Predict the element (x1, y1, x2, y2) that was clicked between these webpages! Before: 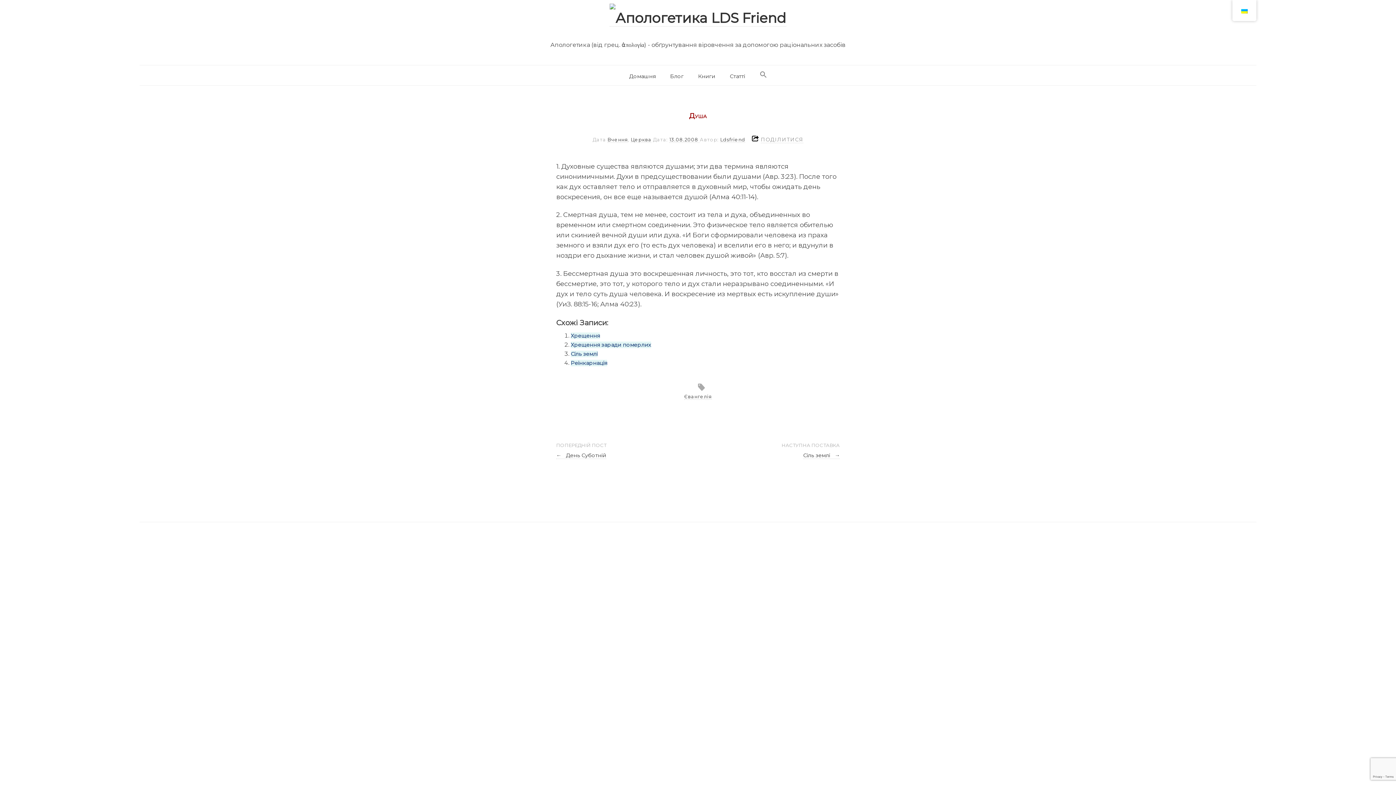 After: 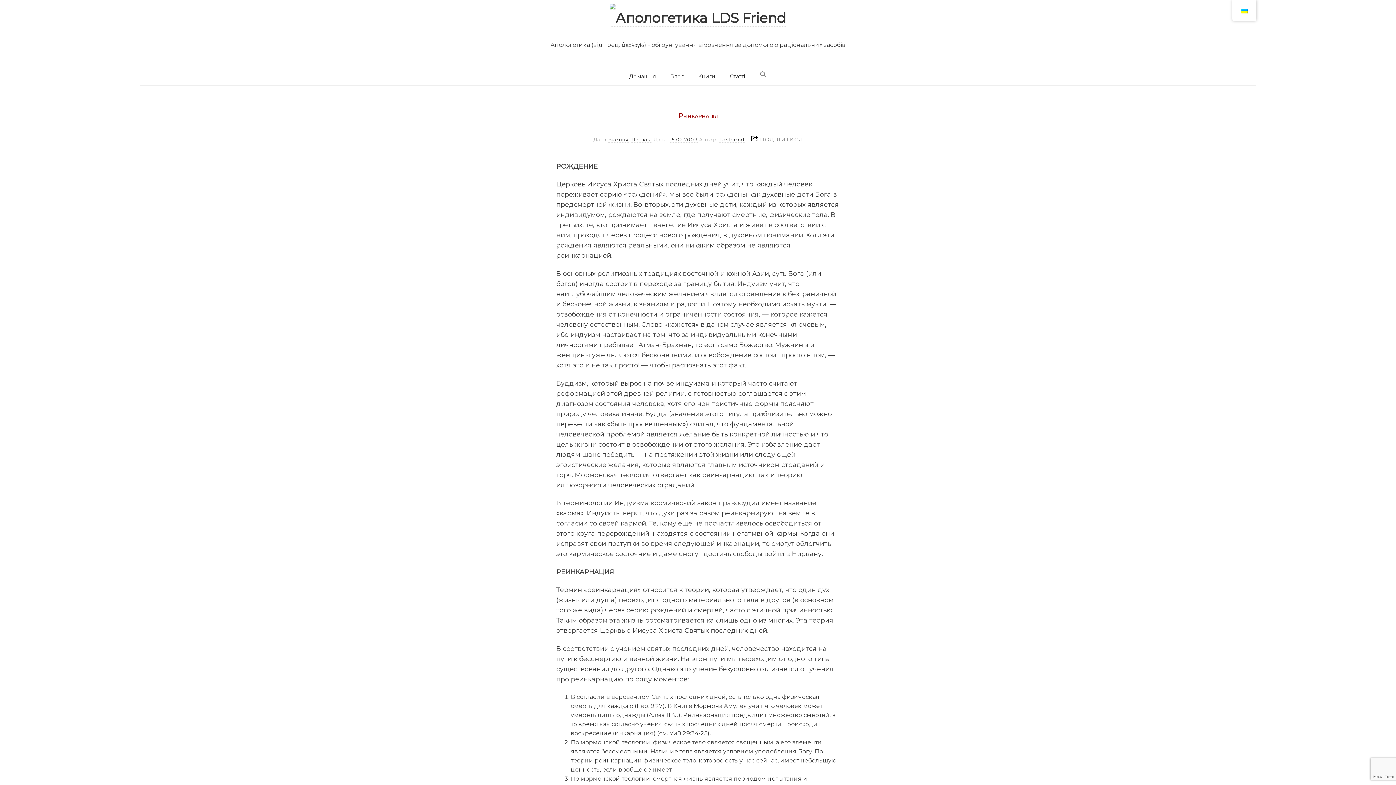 Action: bbox: (570, 359, 607, 366) label: Реінкарнація